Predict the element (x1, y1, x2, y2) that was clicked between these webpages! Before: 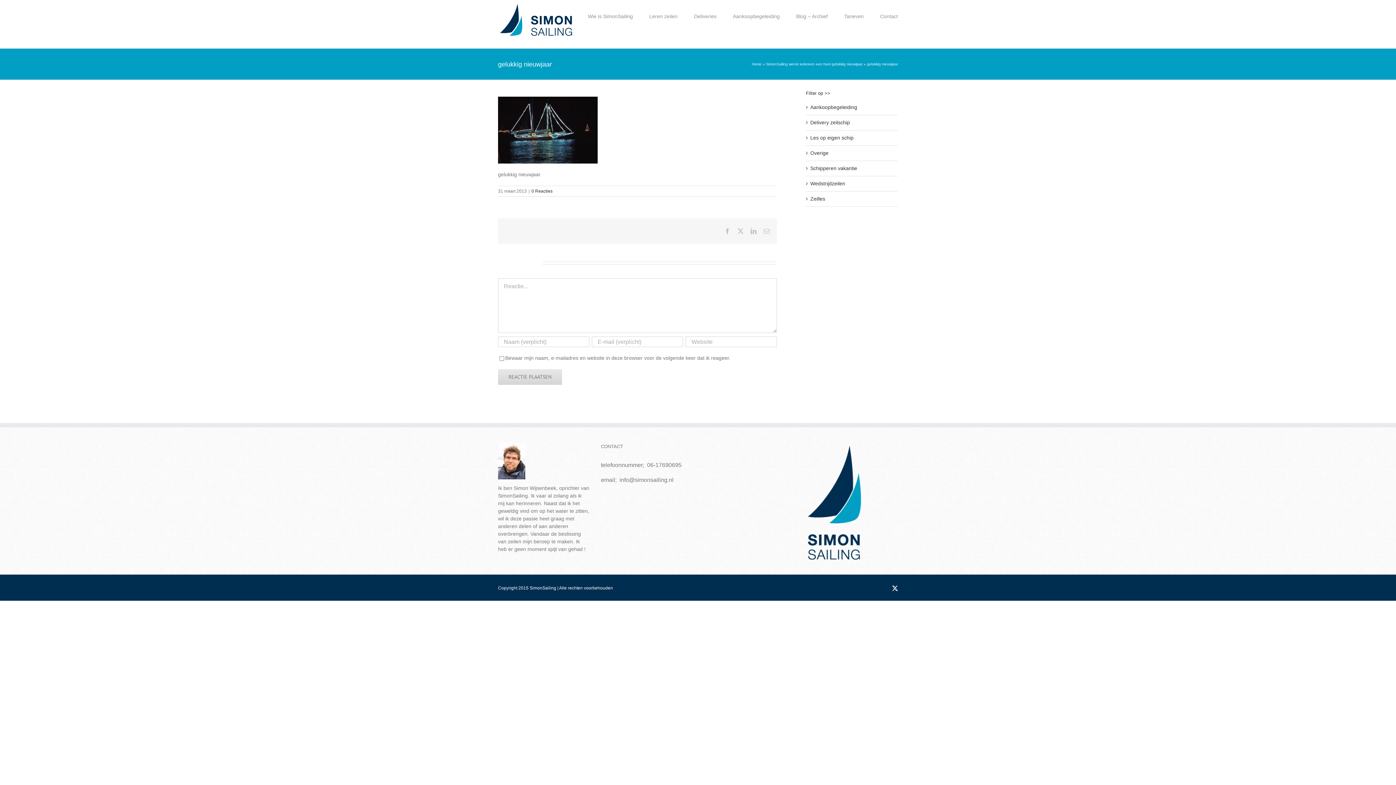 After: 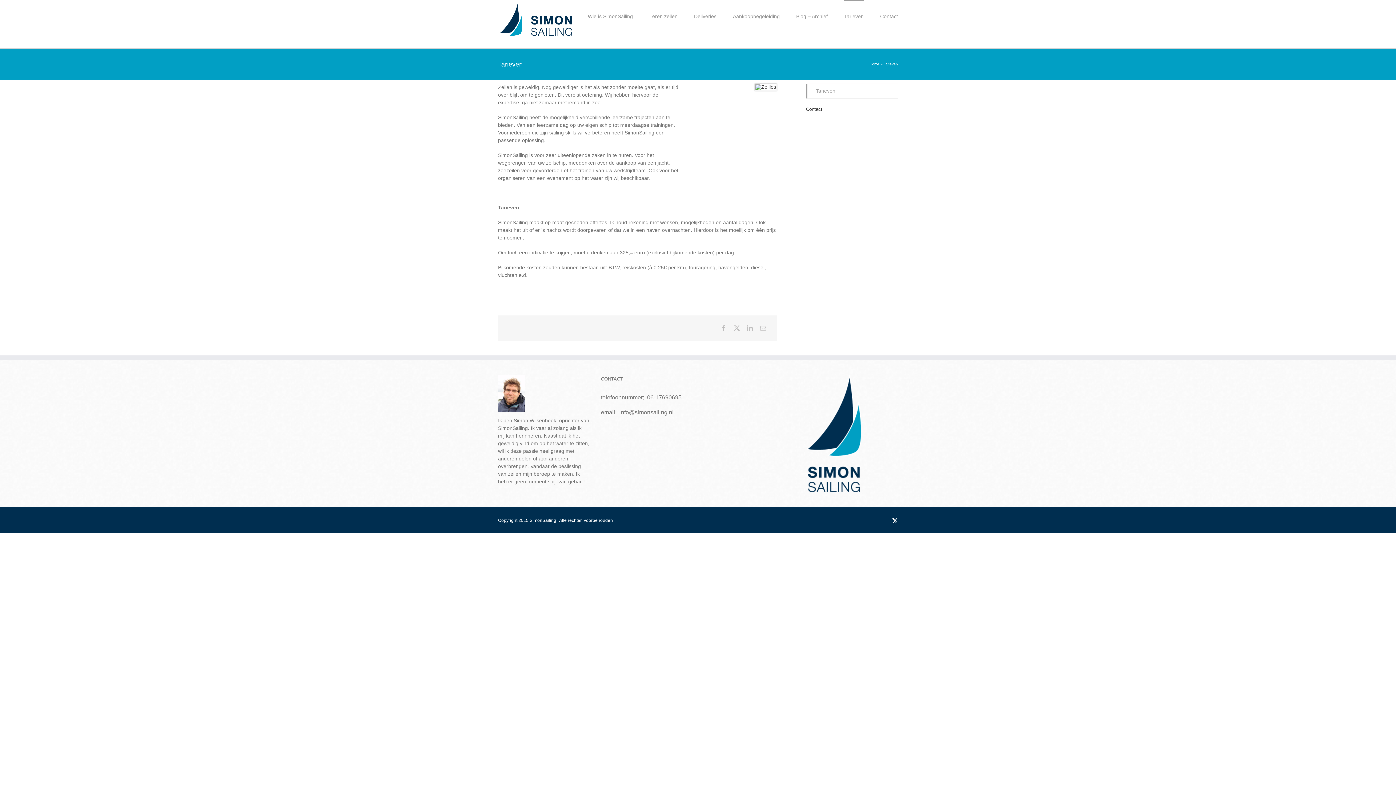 Action: label: Tarieven bbox: (844, 0, 864, 31)